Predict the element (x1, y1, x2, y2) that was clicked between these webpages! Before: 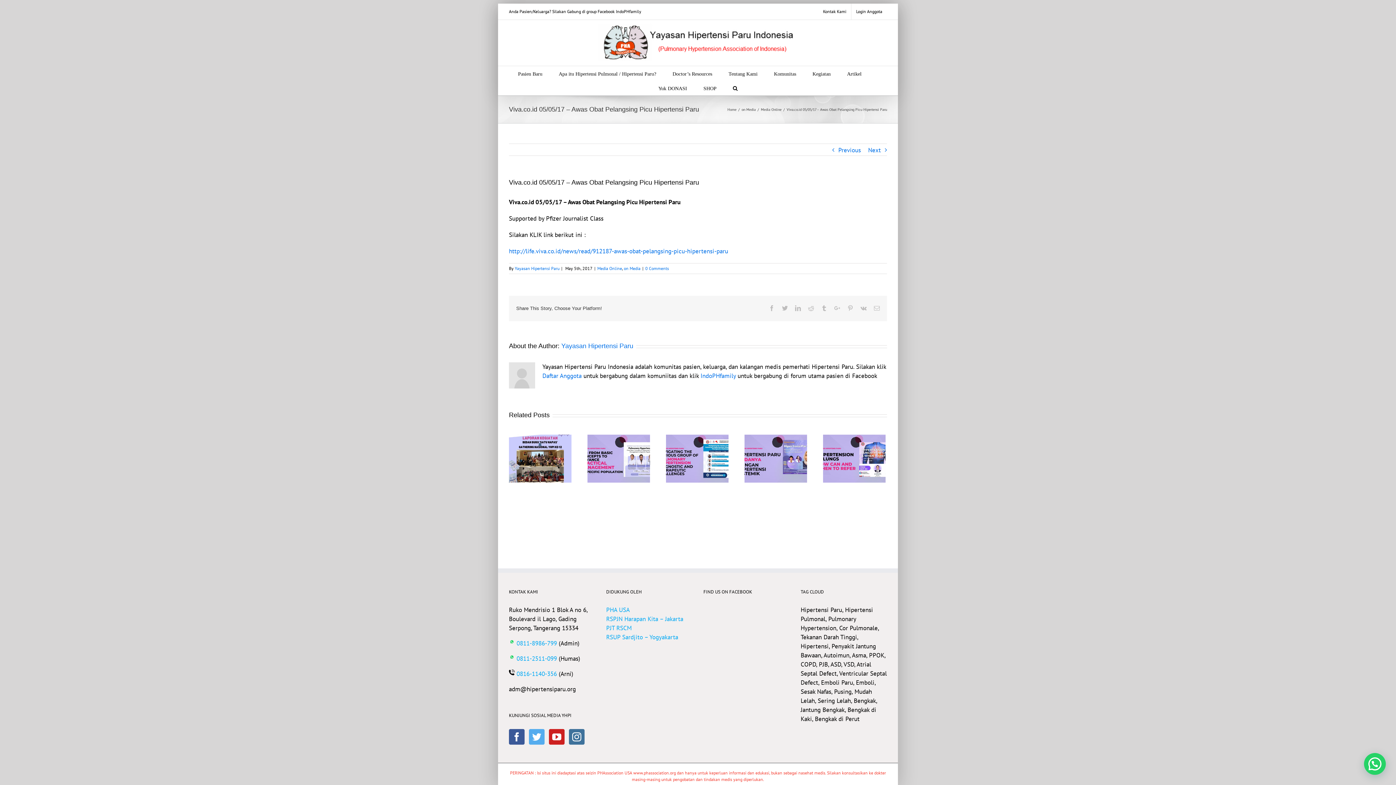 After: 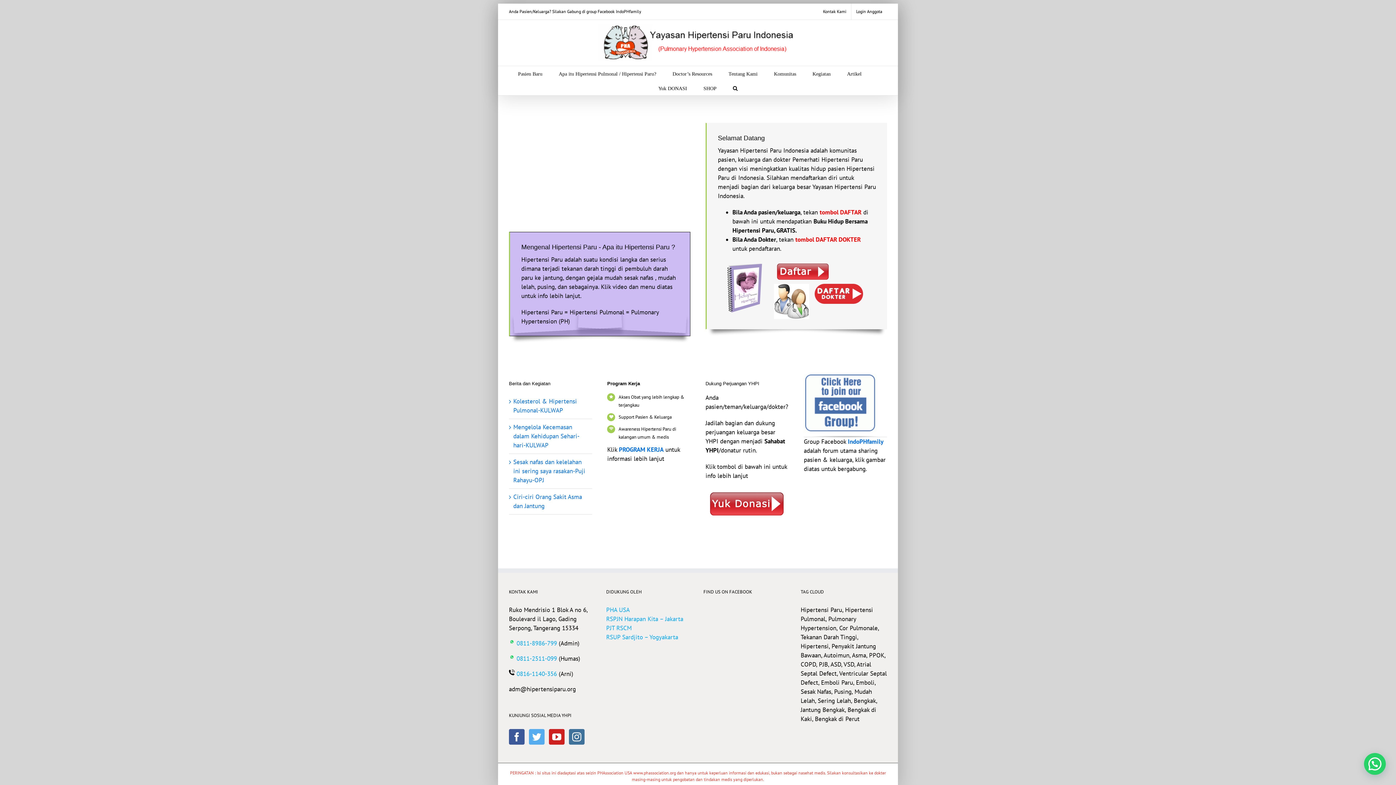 Action: bbox: (727, 107, 736, 112) label: Home